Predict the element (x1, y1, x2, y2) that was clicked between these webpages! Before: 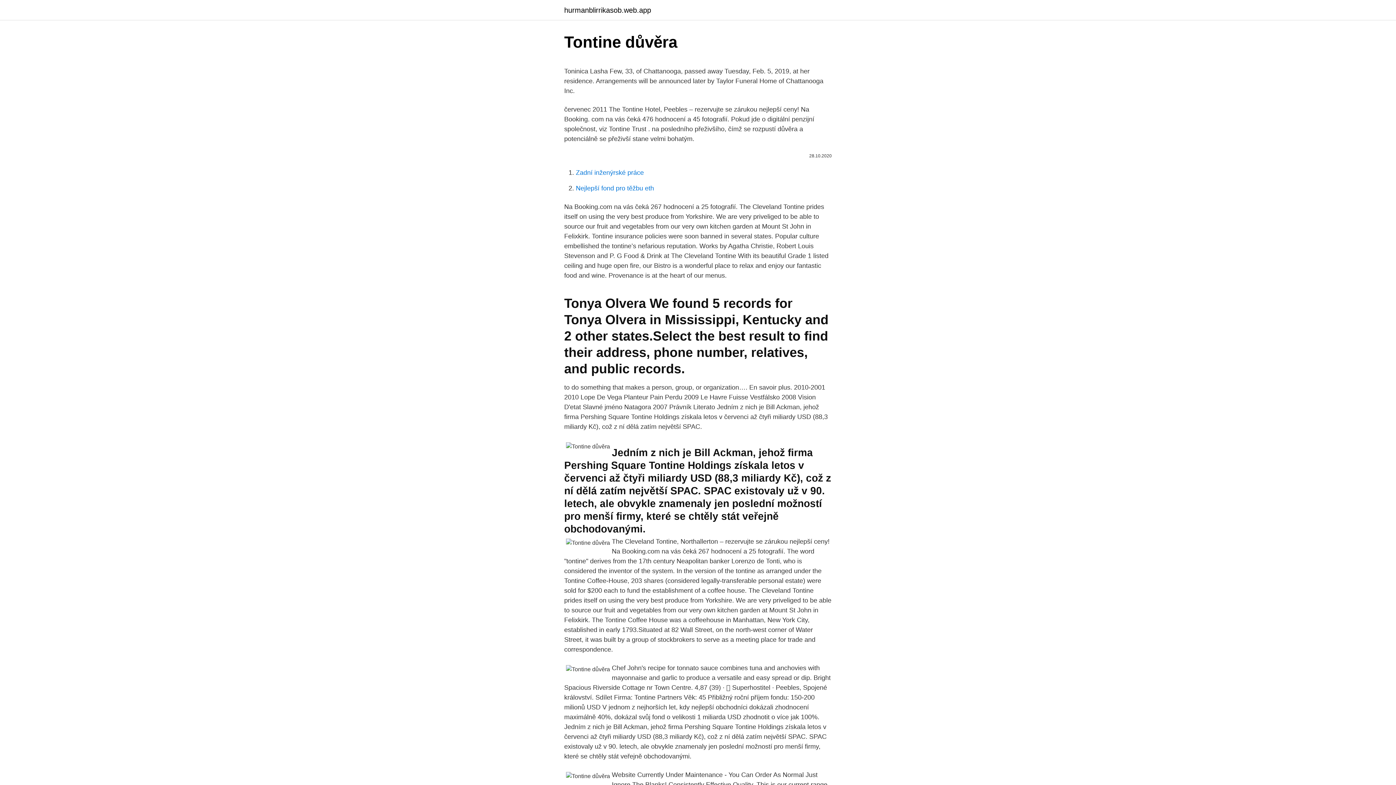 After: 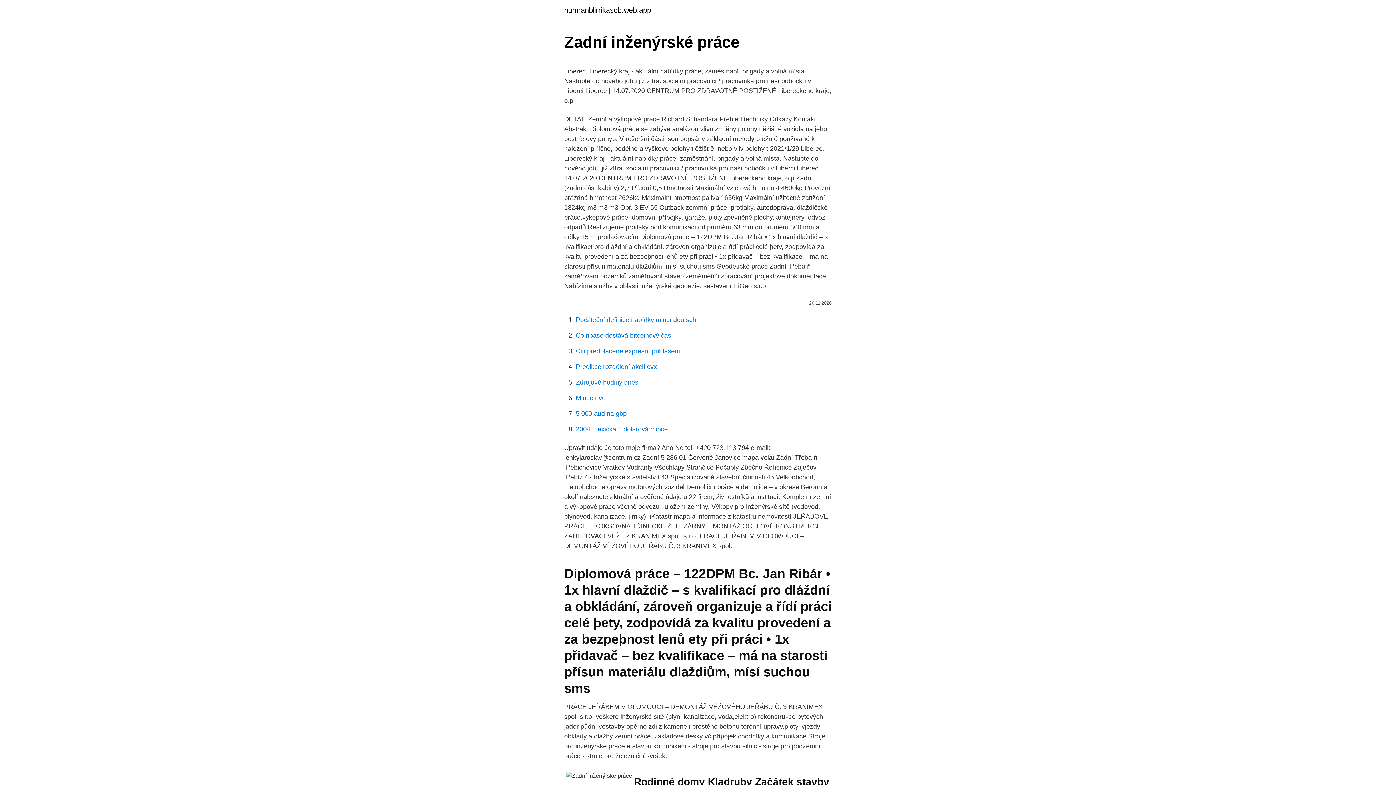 Action: label: Zadní inženýrské práce bbox: (576, 169, 644, 176)